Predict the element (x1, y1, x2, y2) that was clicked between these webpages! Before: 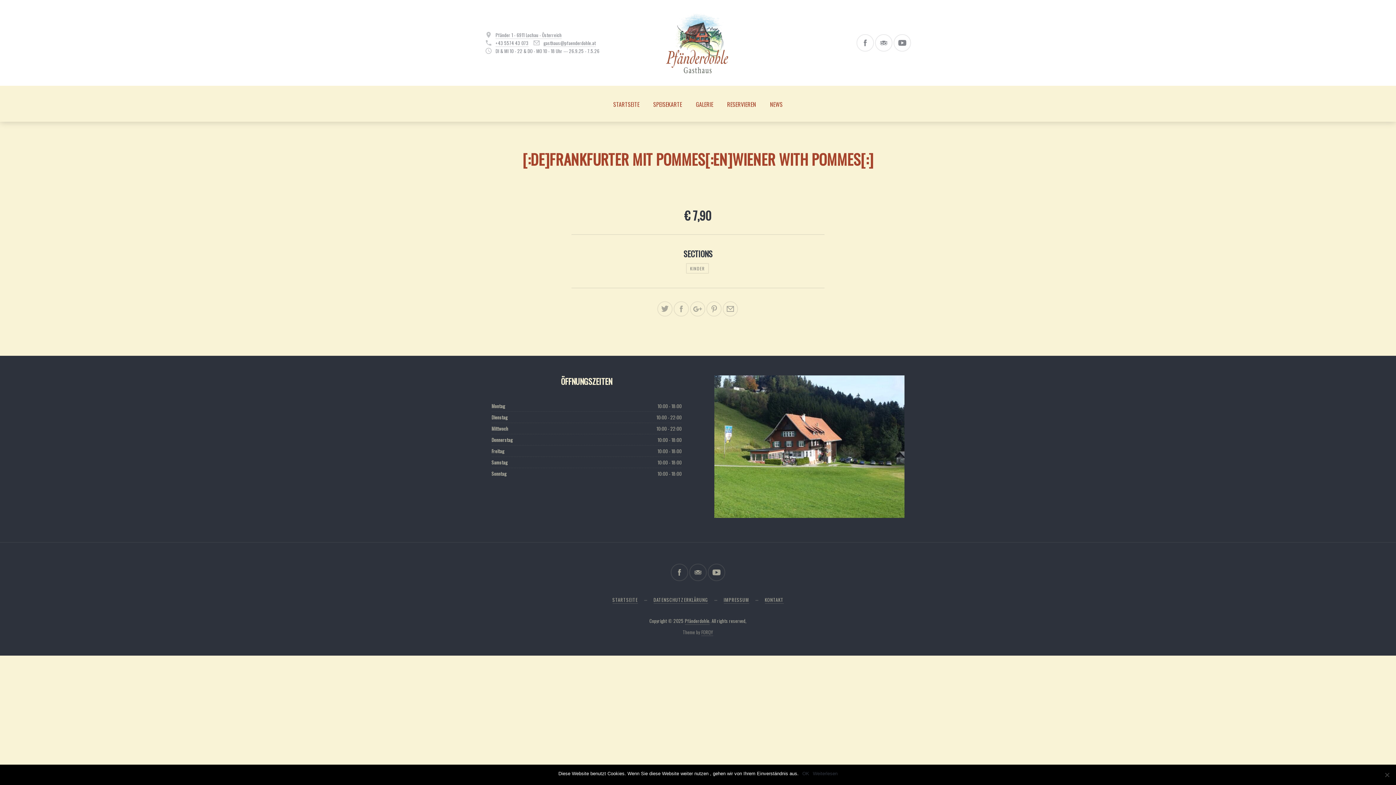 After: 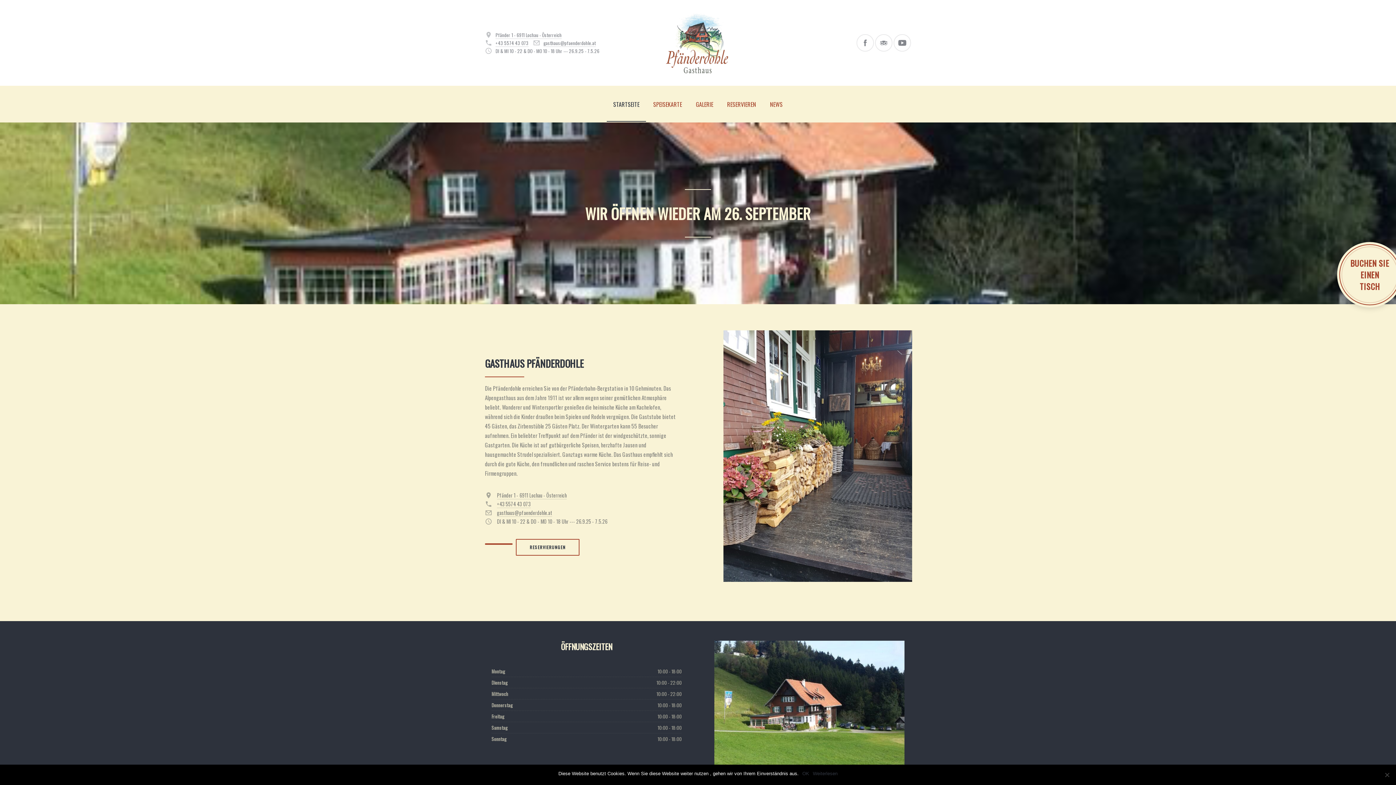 Action: label: STARTSEITE bbox: (606, 86, 646, 121)